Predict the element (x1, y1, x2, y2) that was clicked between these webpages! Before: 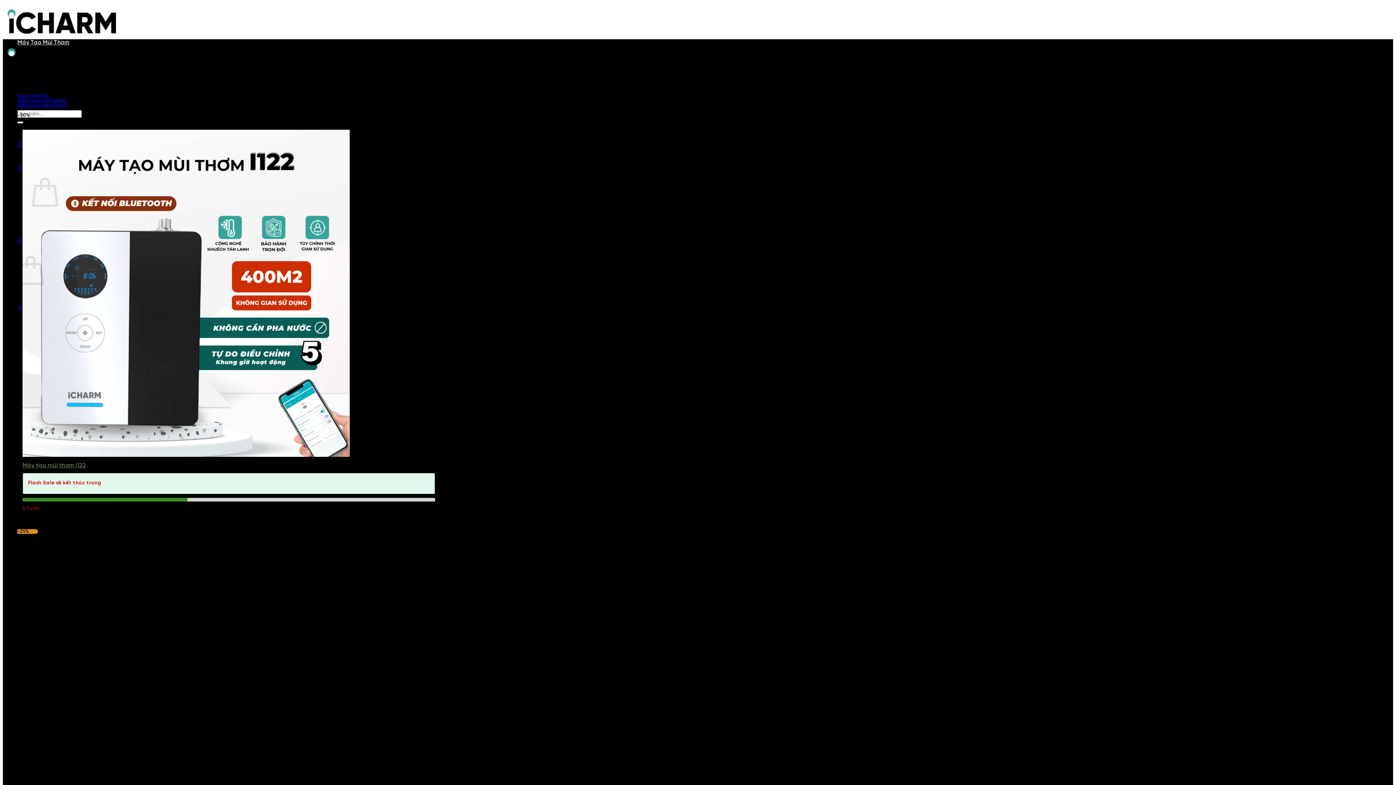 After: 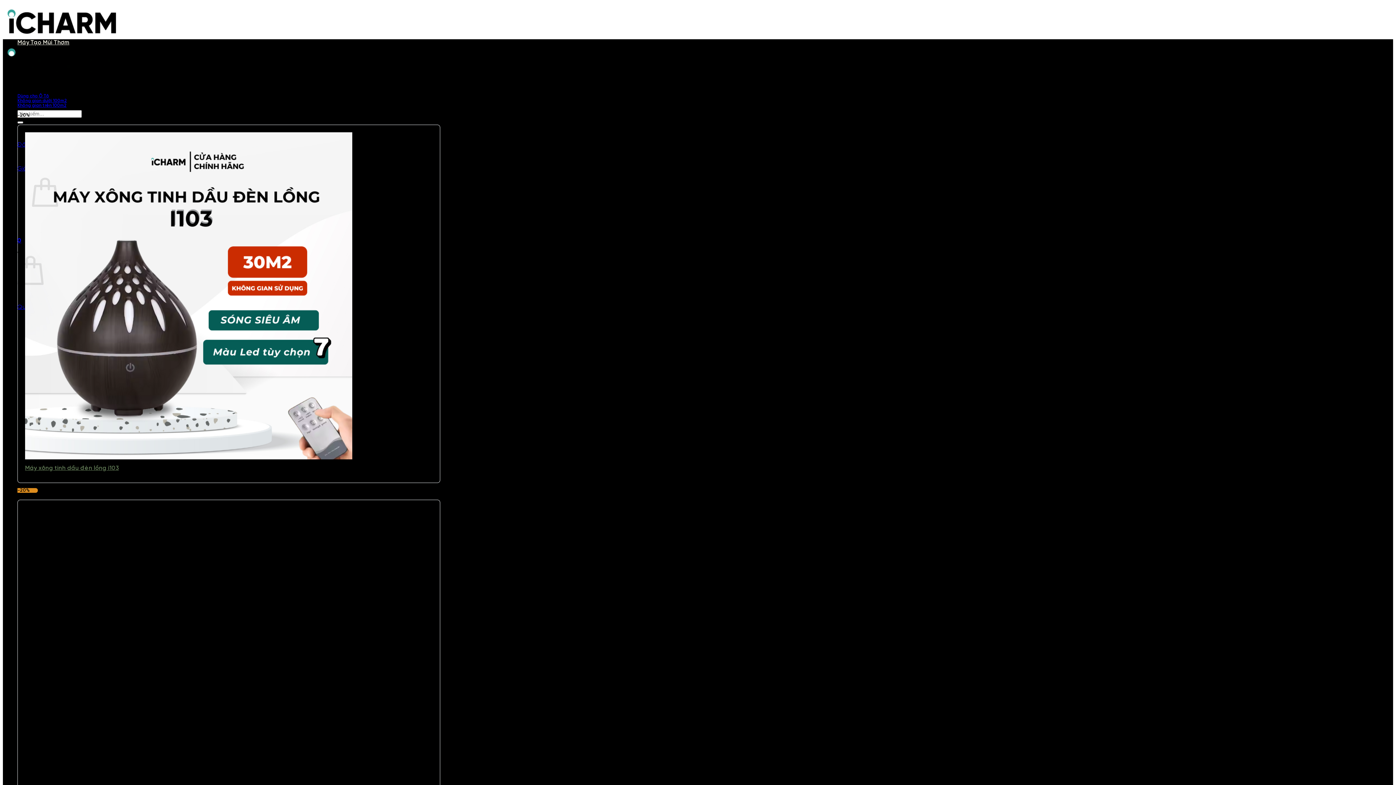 Action: label: Máy tạo mùi thơm i122 bbox: (22, 453, 349, 458)